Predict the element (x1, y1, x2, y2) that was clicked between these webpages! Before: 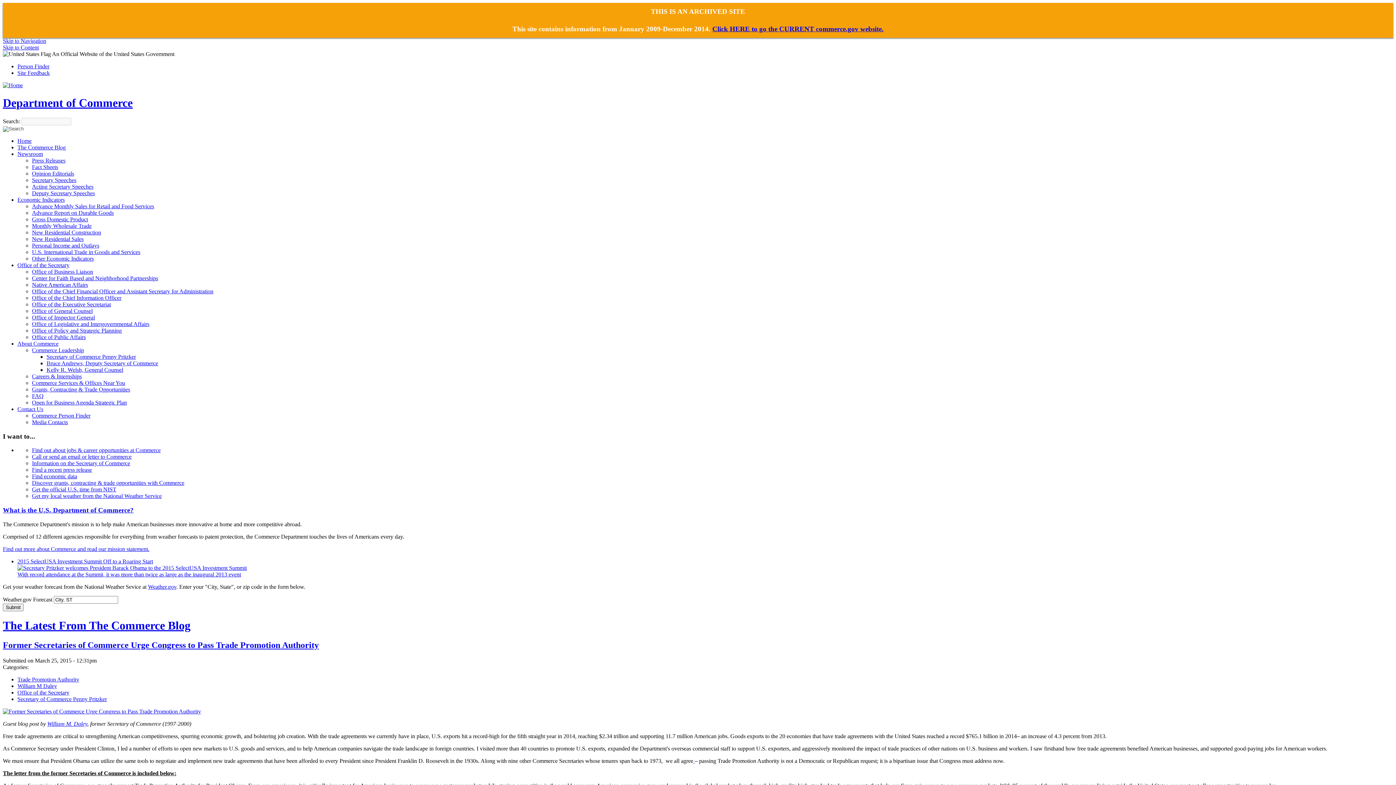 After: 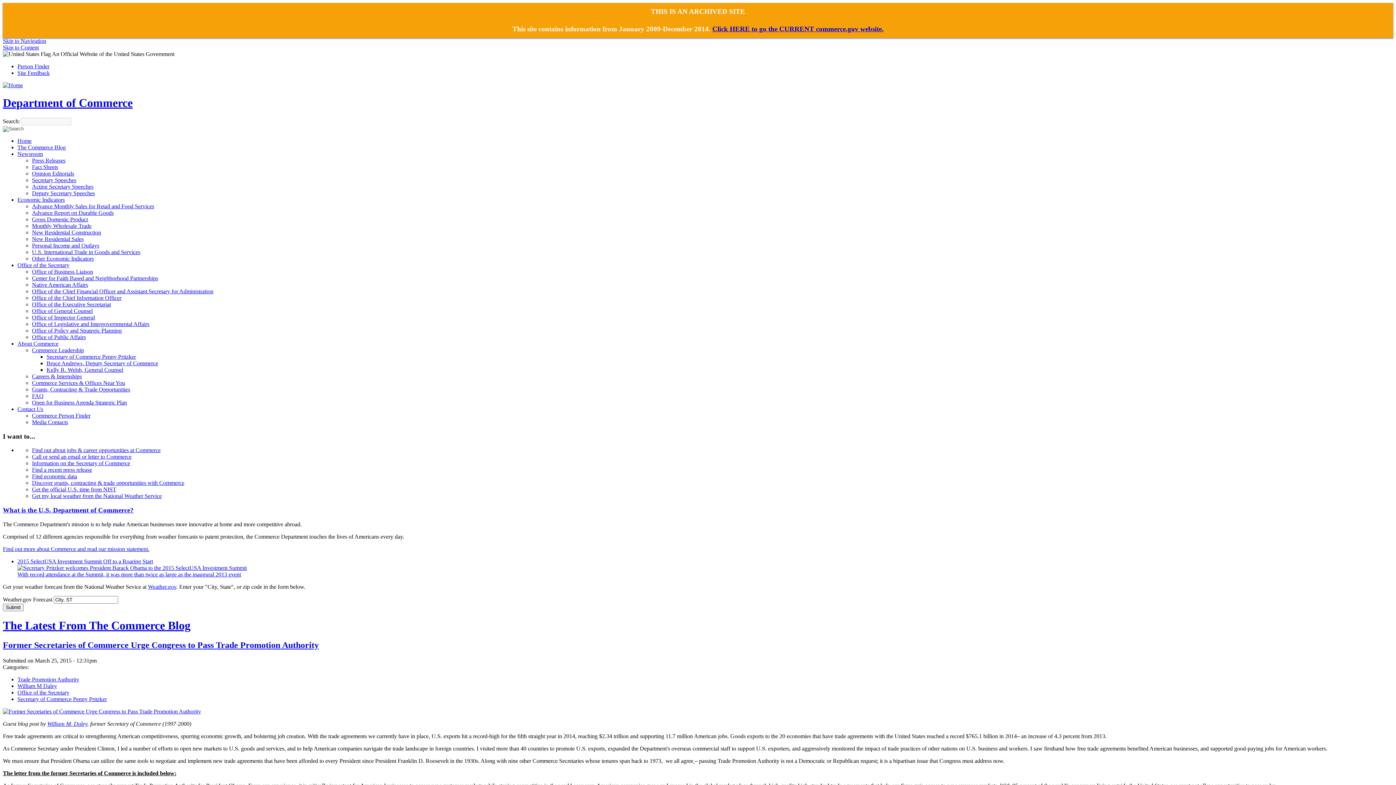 Action: bbox: (17, 676, 79, 682) label: Trade Promotion Authority